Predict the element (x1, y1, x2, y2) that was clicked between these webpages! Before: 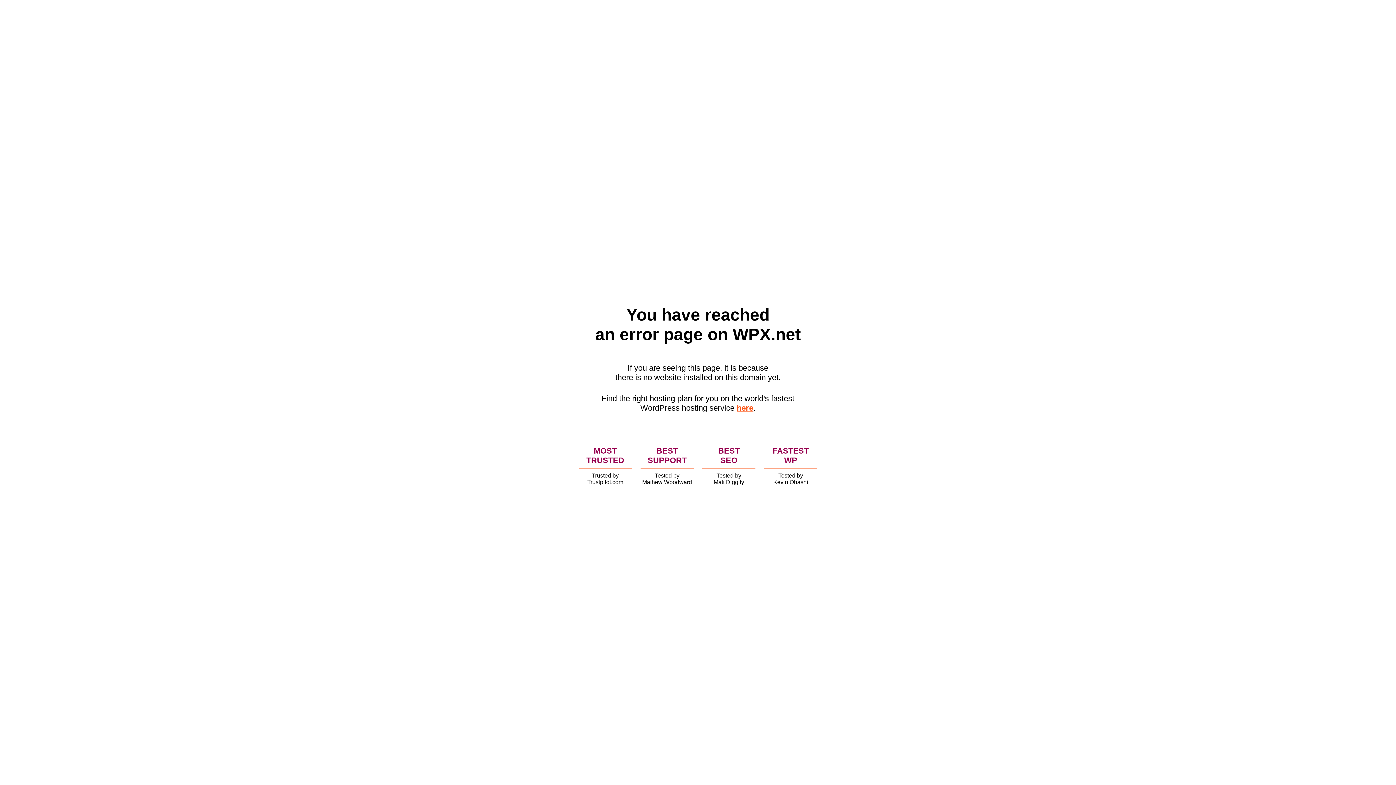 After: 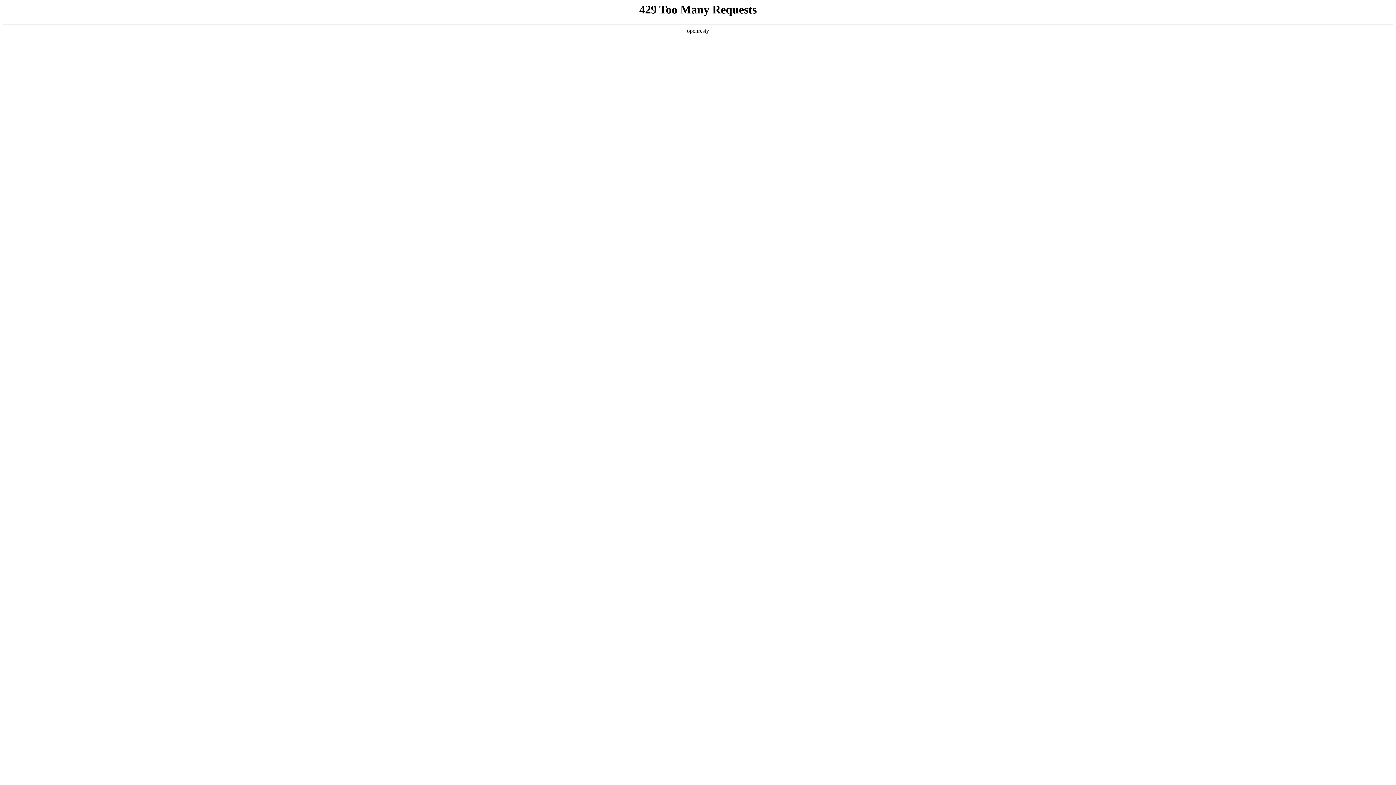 Action: bbox: (736, 403, 753, 412) label: here